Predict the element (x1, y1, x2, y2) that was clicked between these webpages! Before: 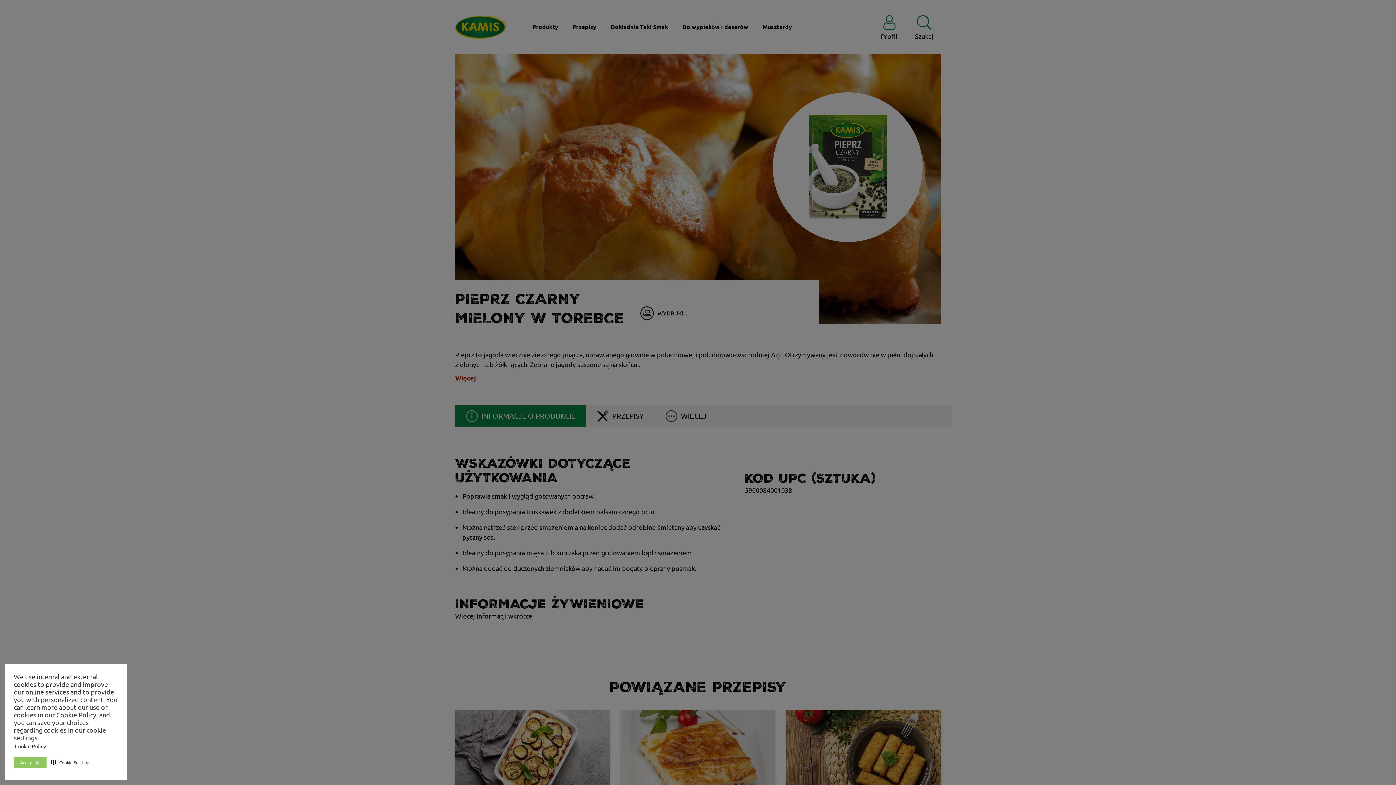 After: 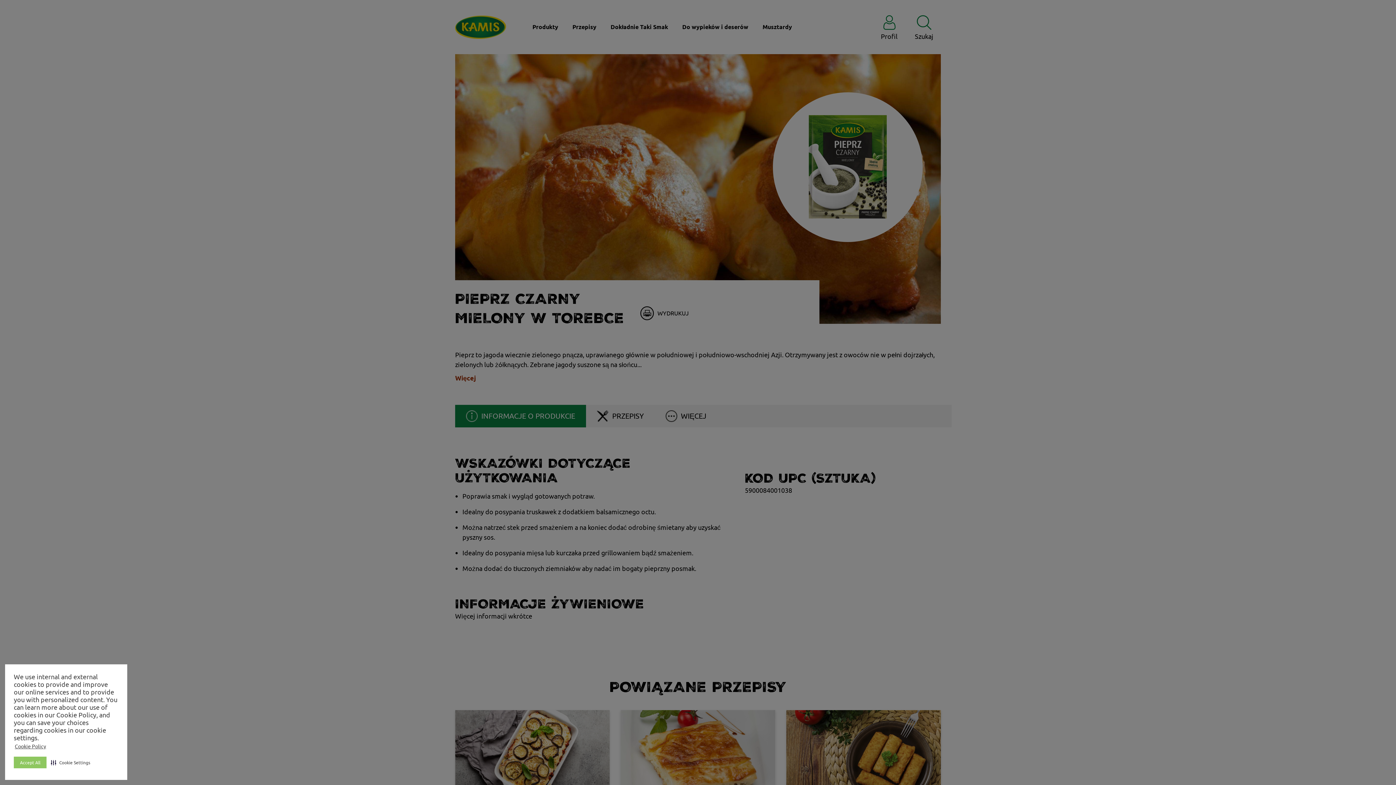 Action: bbox: (13, 742, 47, 752) label: Cookie Policy visit this link to learn more about cookies. Opens in new window